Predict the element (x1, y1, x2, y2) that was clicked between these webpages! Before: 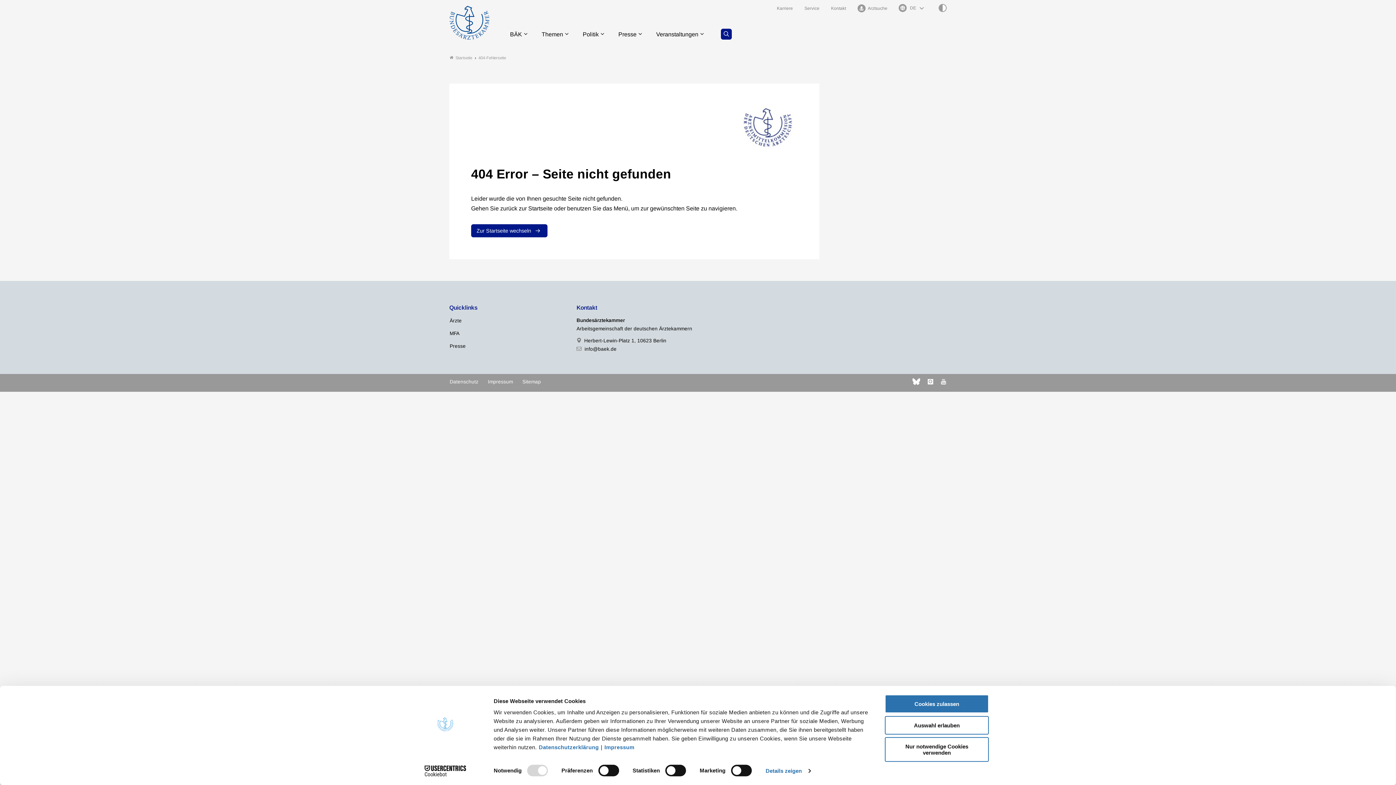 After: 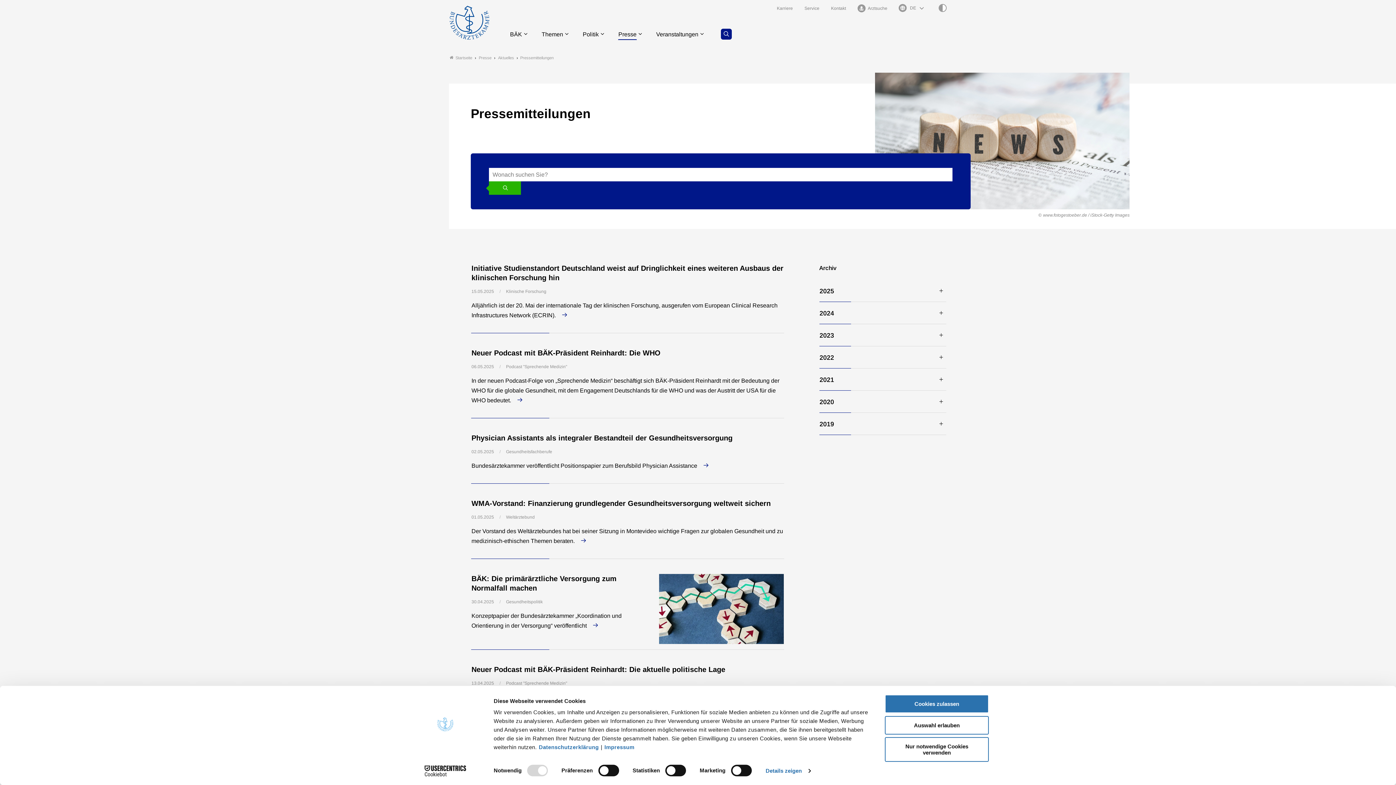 Action: label: Presse bbox: (618, 30, 637, 39)